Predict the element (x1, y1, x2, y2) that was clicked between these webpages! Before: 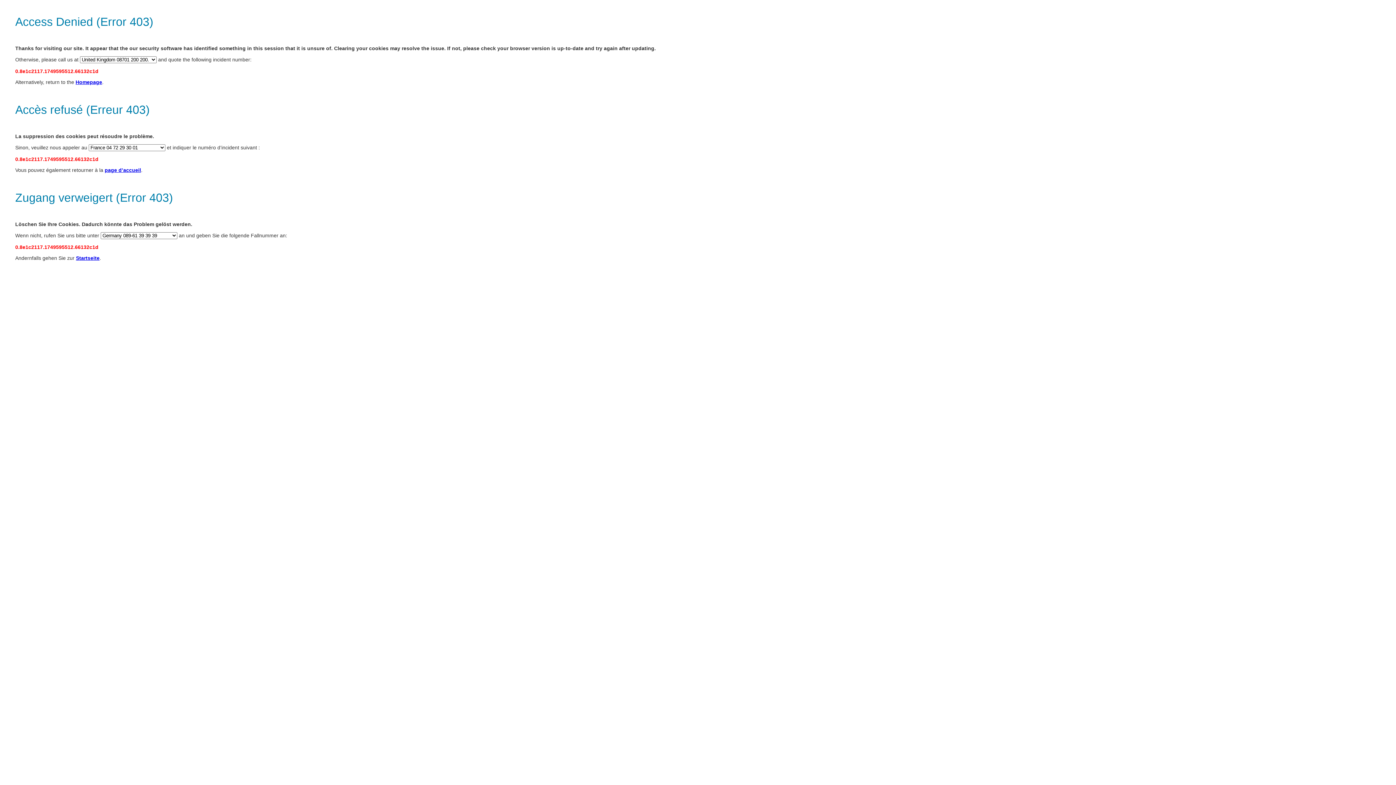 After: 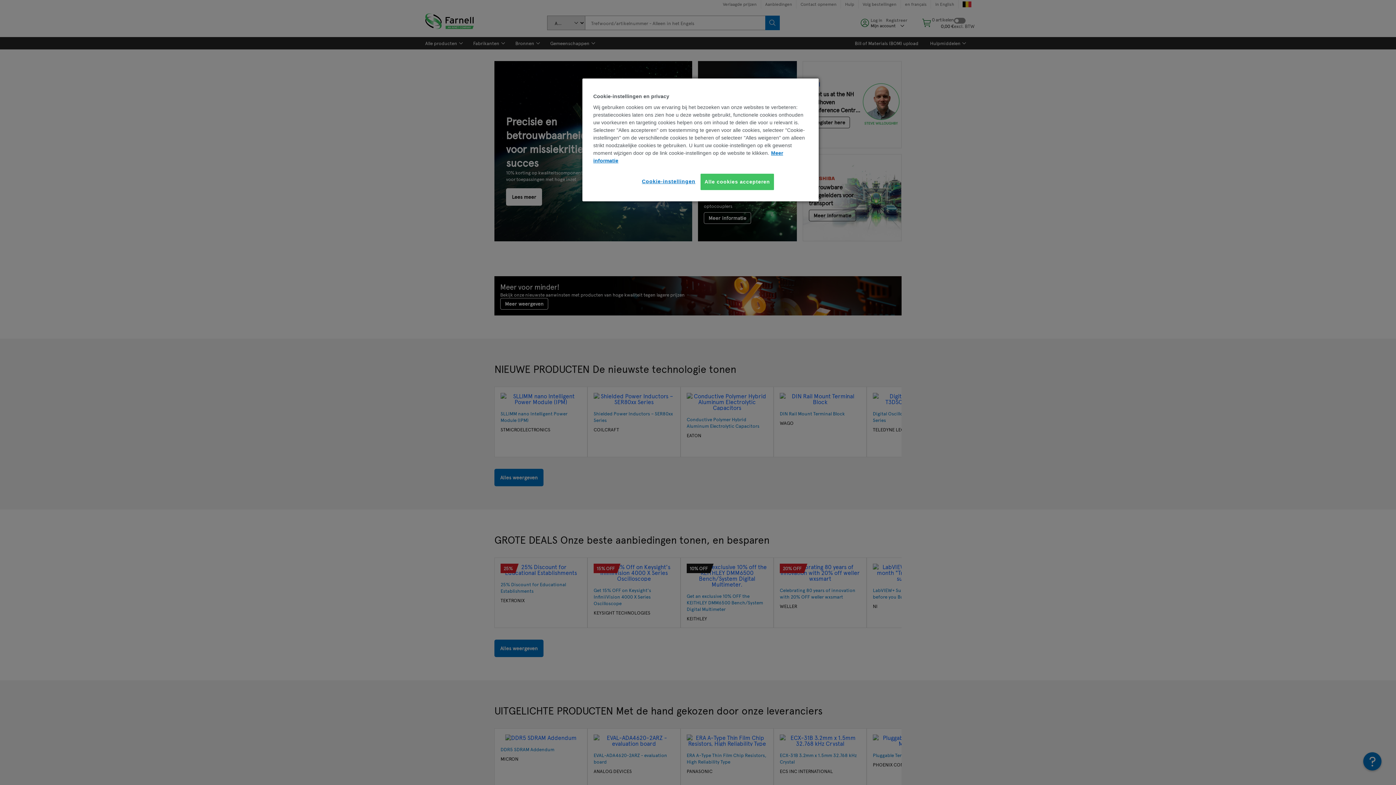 Action: bbox: (76, 255, 99, 261) label: Startseite